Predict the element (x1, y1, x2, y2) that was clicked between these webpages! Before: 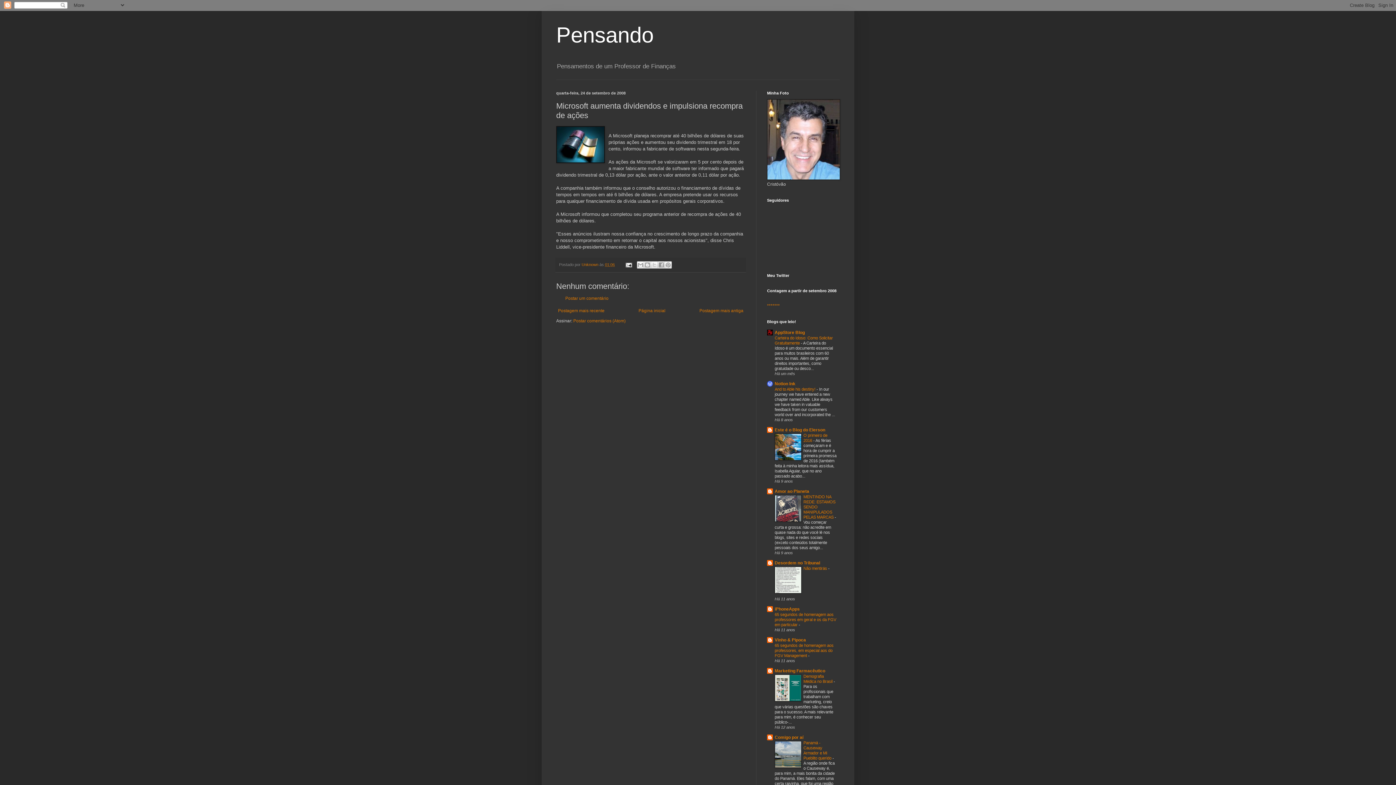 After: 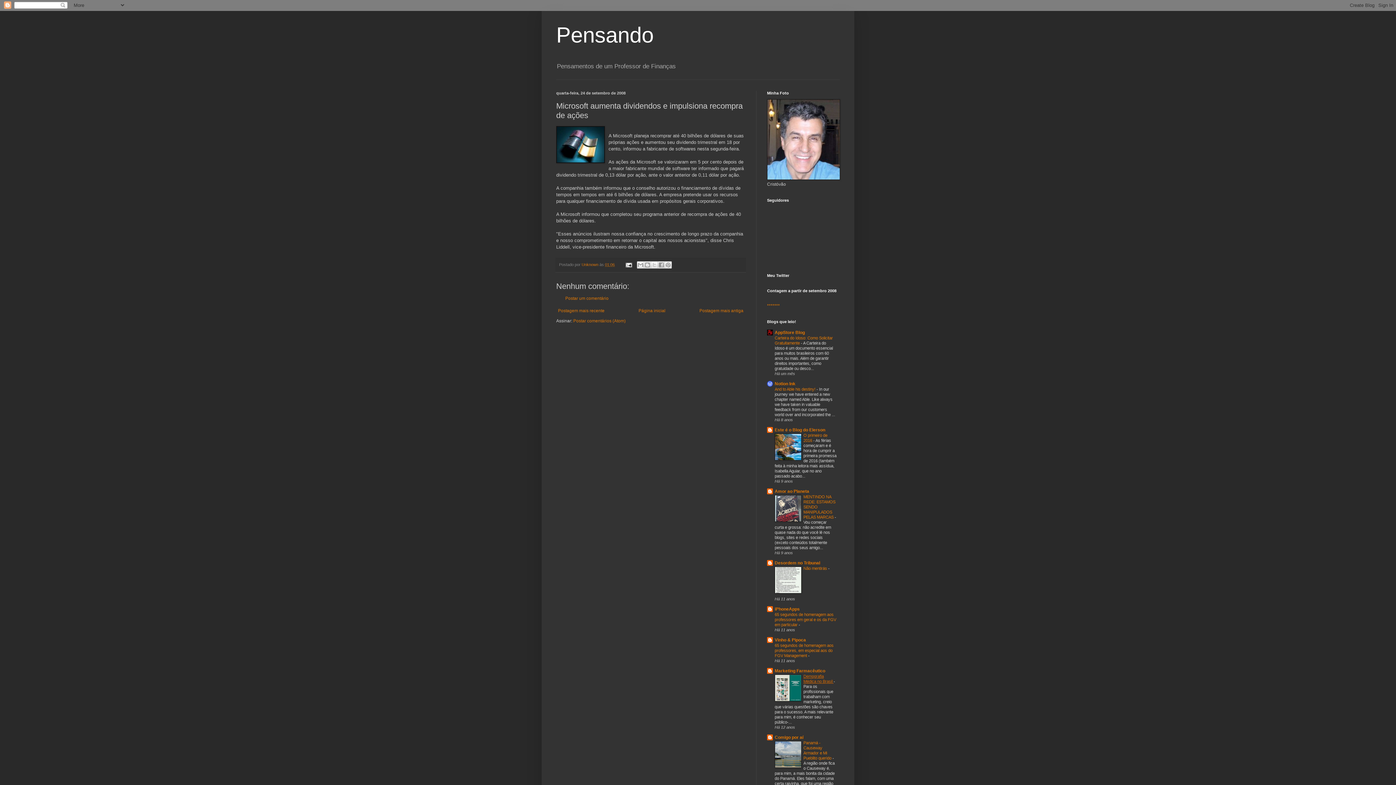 Action: bbox: (803, 674, 833, 684) label: Demografia Médica no Brasil 